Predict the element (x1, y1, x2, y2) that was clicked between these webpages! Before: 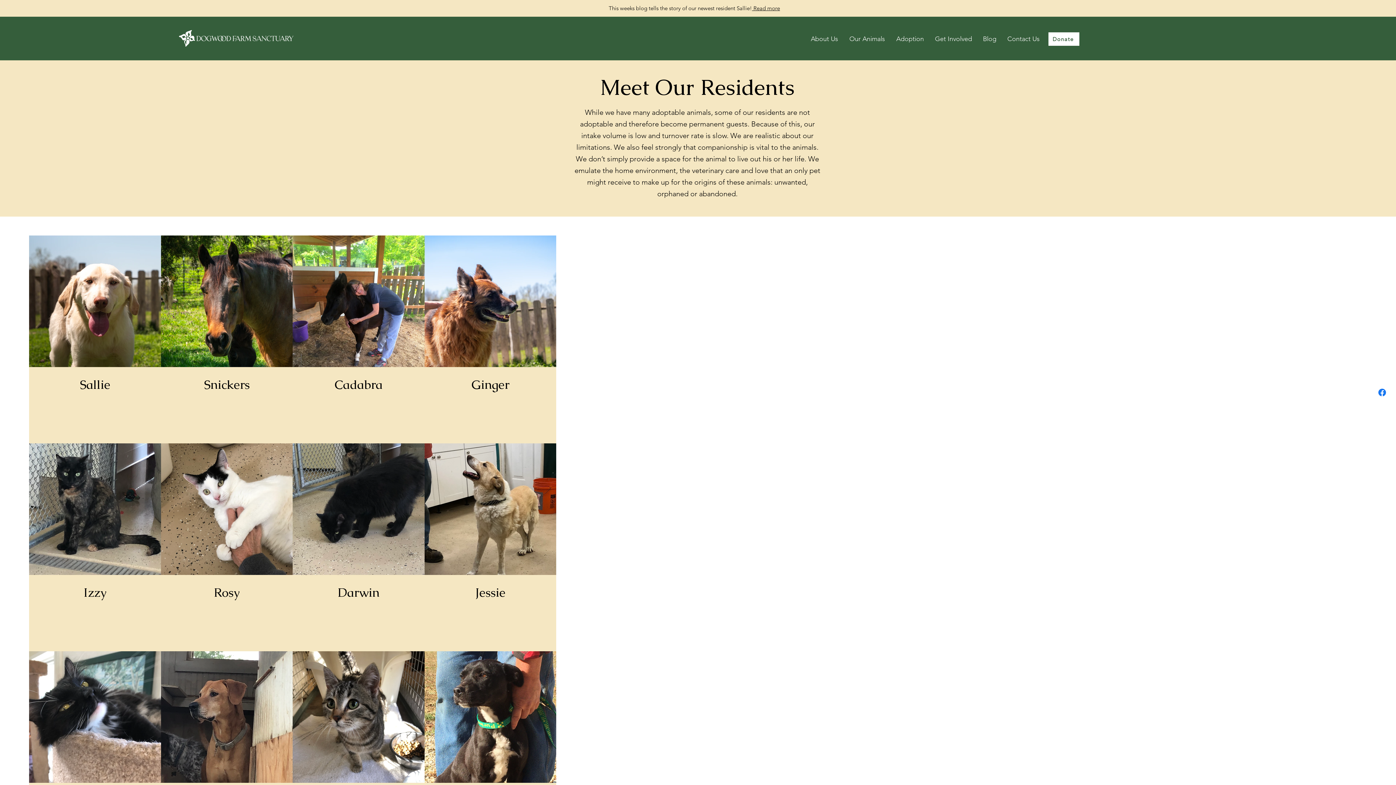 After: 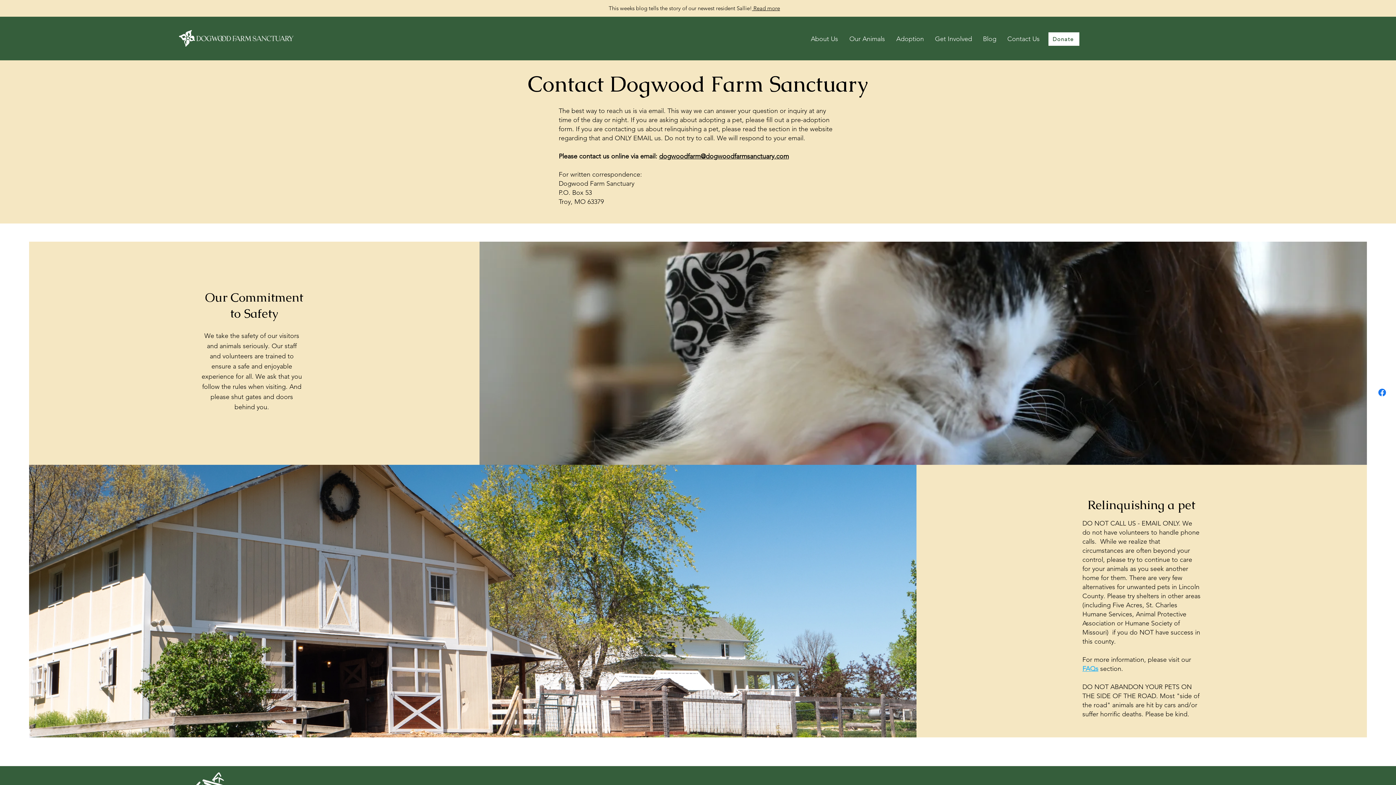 Action: label: Contact Us bbox: (1002, 32, 1045, 45)